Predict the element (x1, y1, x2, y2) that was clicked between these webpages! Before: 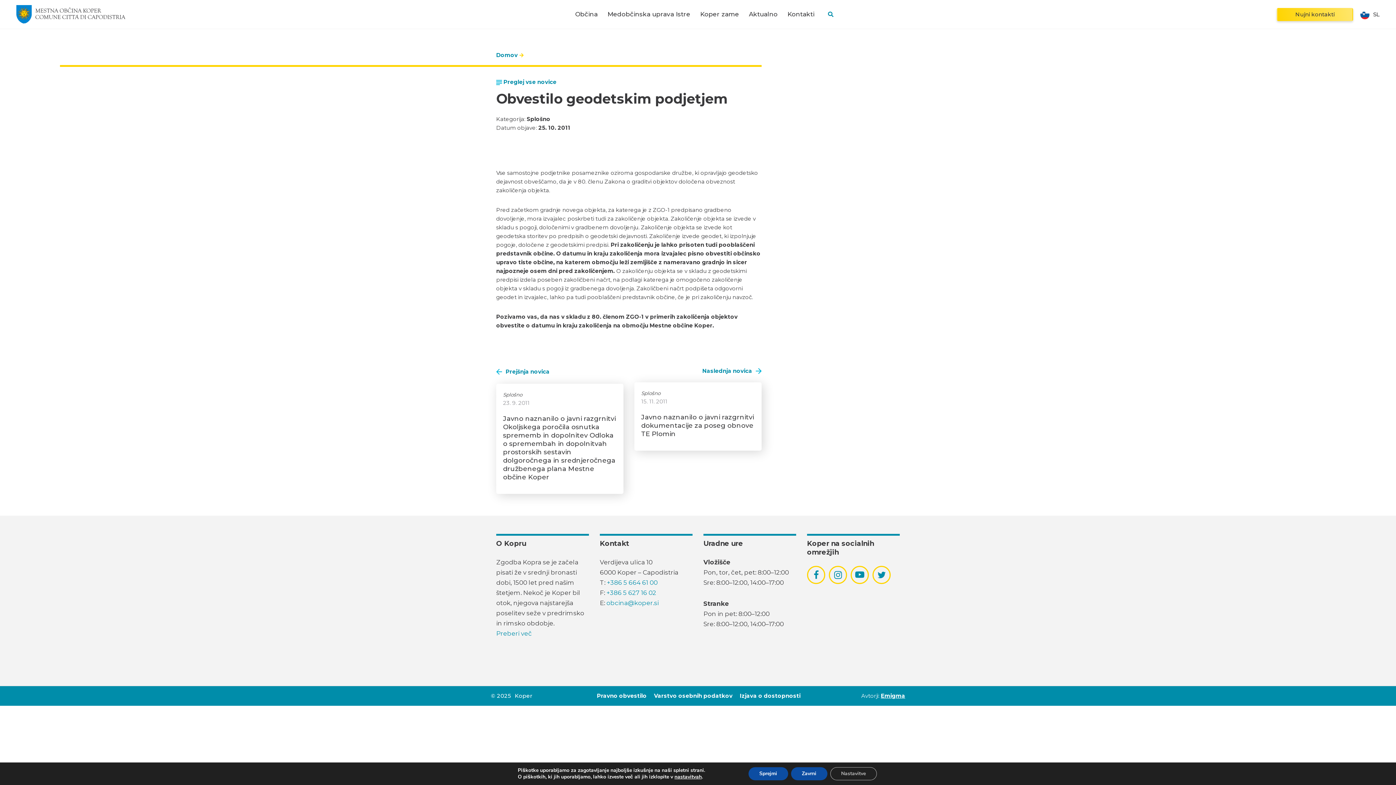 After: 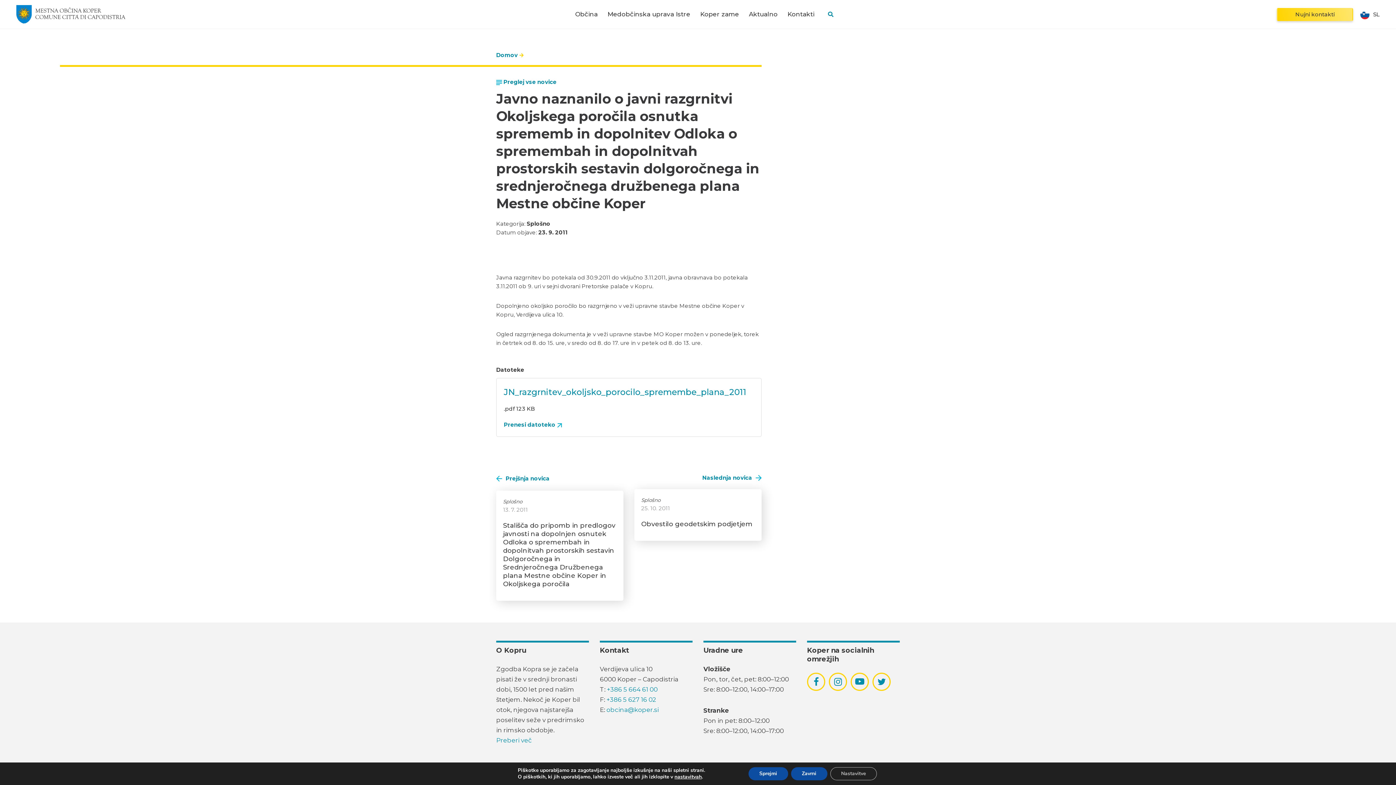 Action: bbox: (496, 366, 549, 376) label: Prejšnja novica